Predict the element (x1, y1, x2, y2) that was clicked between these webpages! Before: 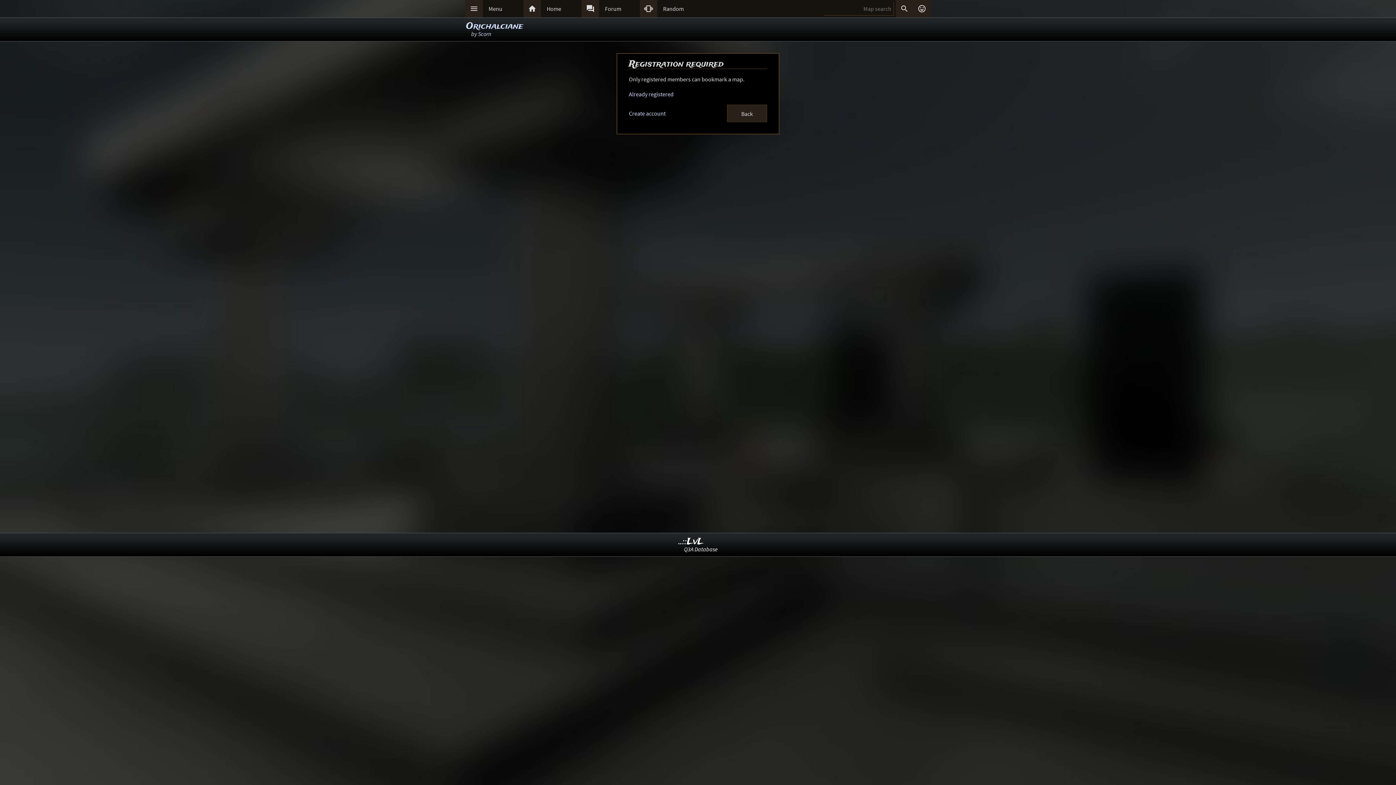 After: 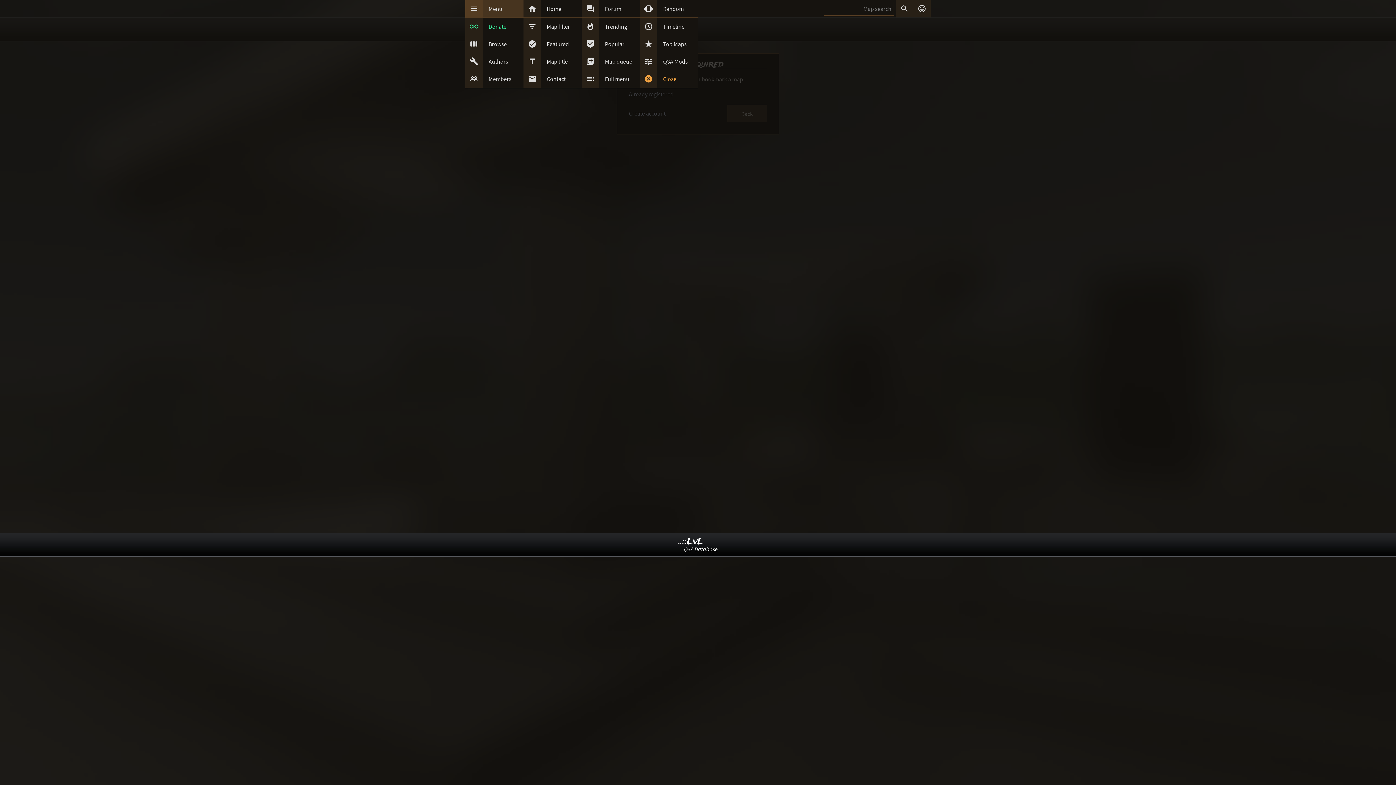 Action: bbox: (482, 0, 523, 17) label: Menu